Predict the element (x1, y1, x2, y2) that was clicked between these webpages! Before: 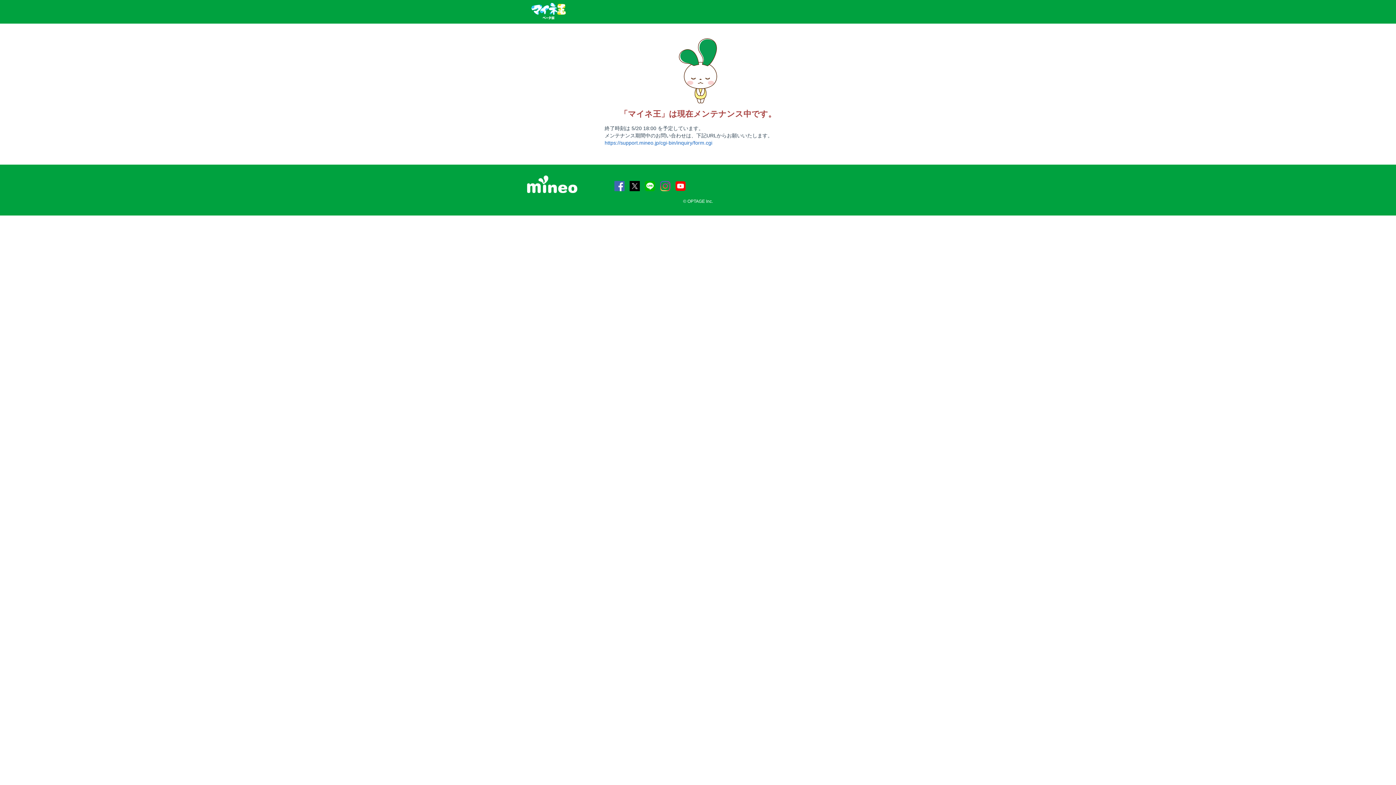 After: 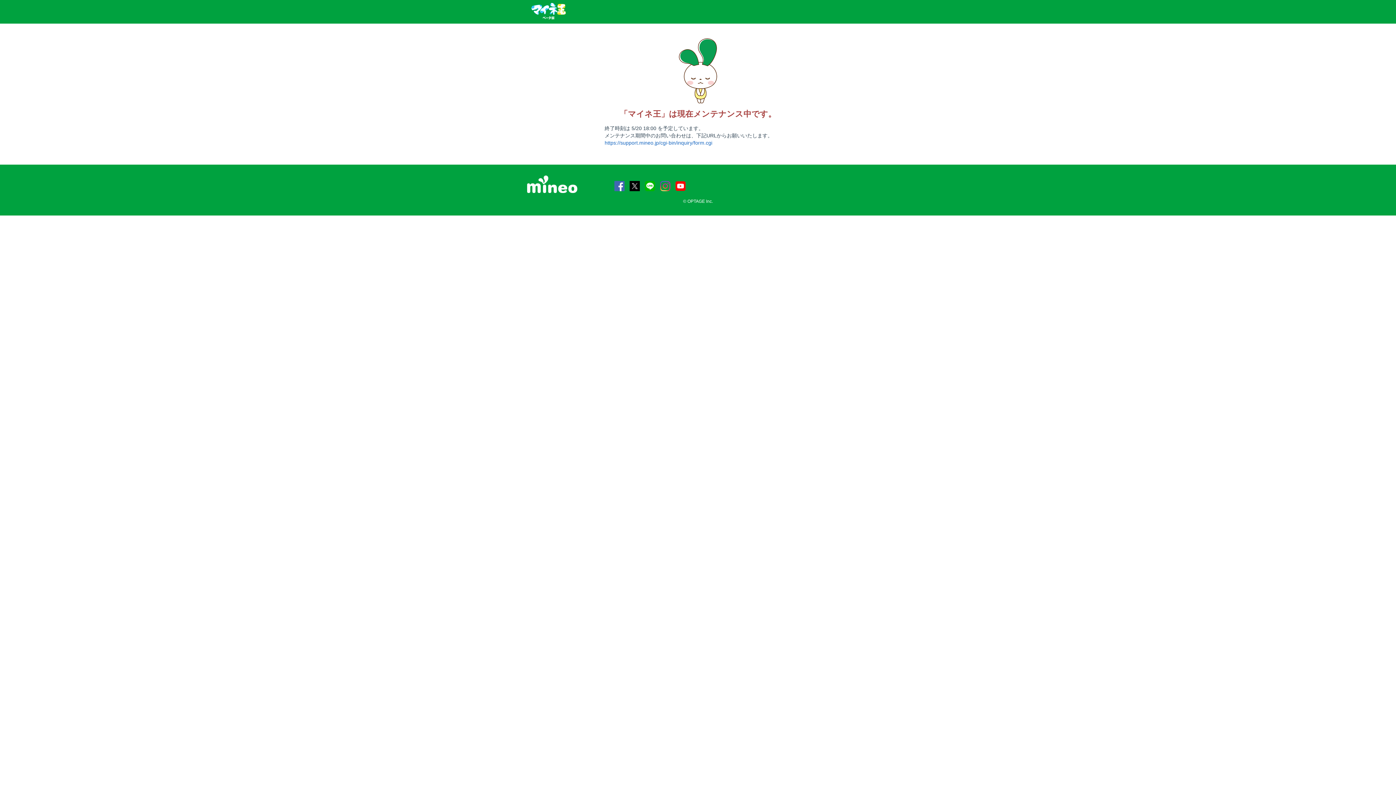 Action: bbox: (614, 182, 624, 188)